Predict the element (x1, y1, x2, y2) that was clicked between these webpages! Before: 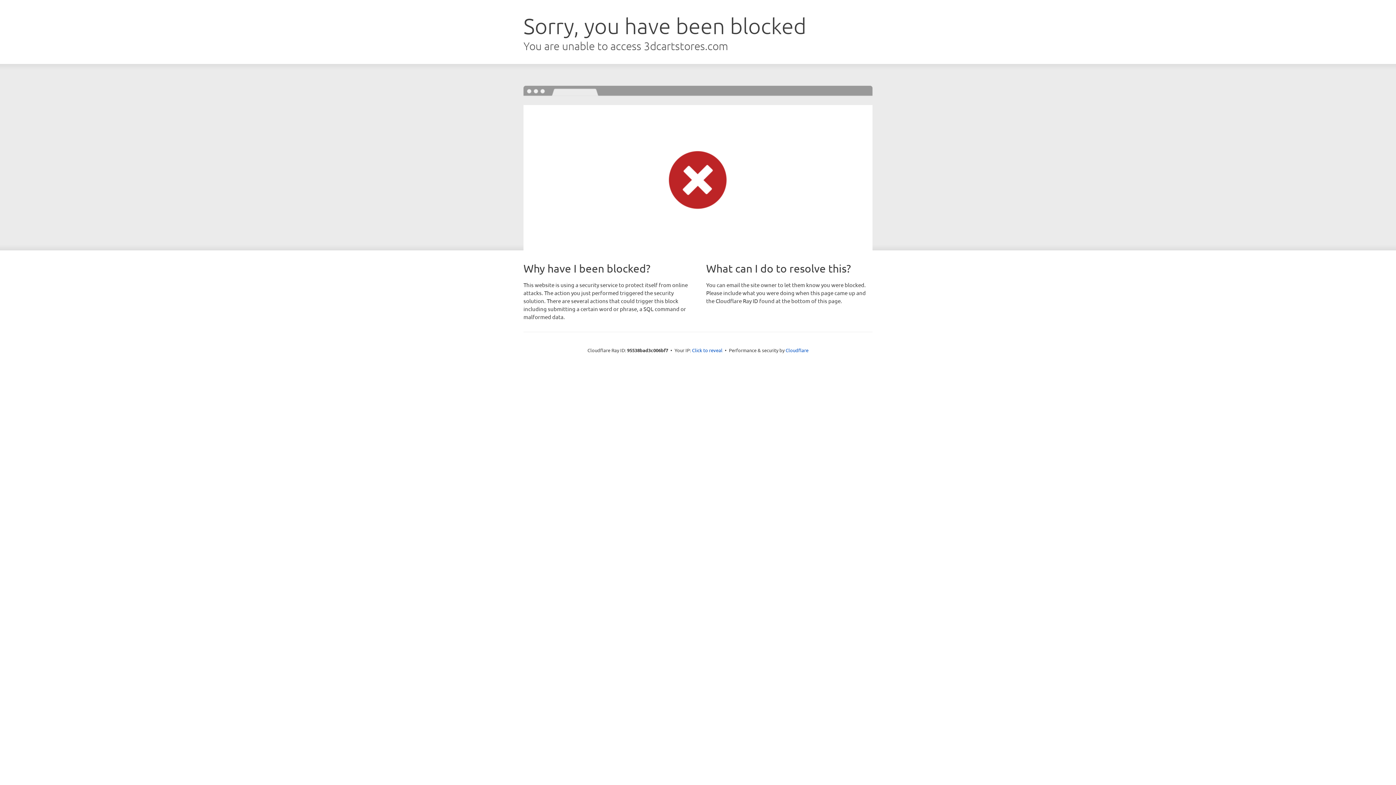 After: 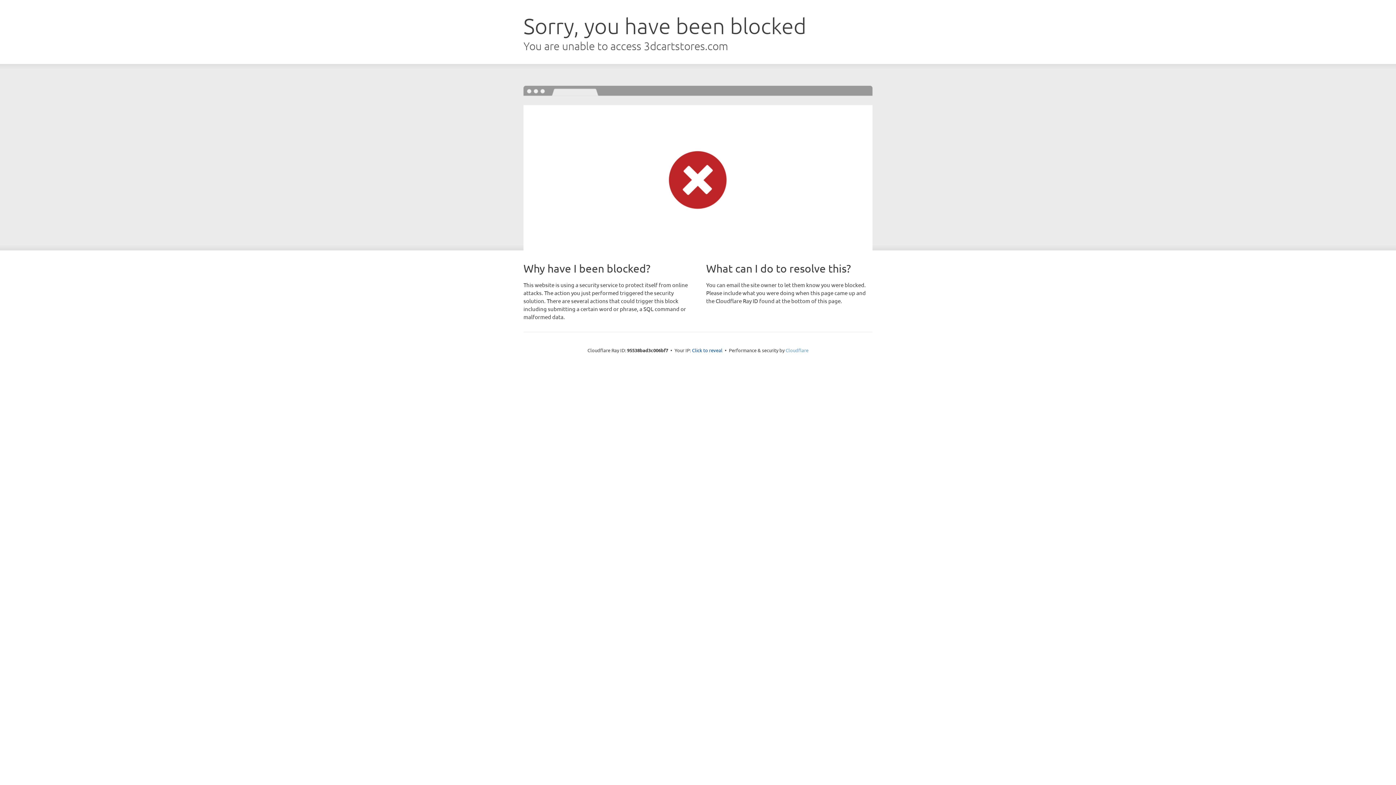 Action: bbox: (785, 347, 808, 353) label: Cloudflare